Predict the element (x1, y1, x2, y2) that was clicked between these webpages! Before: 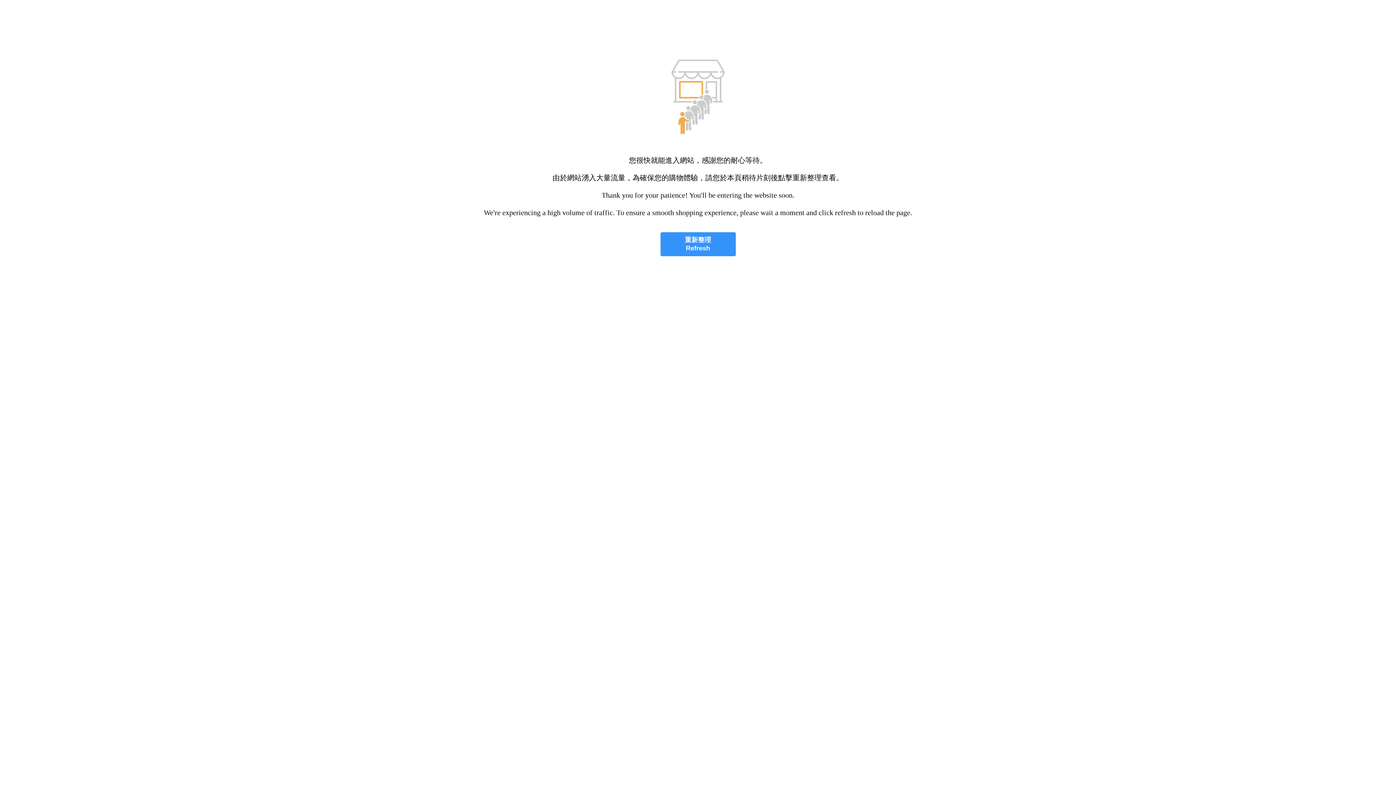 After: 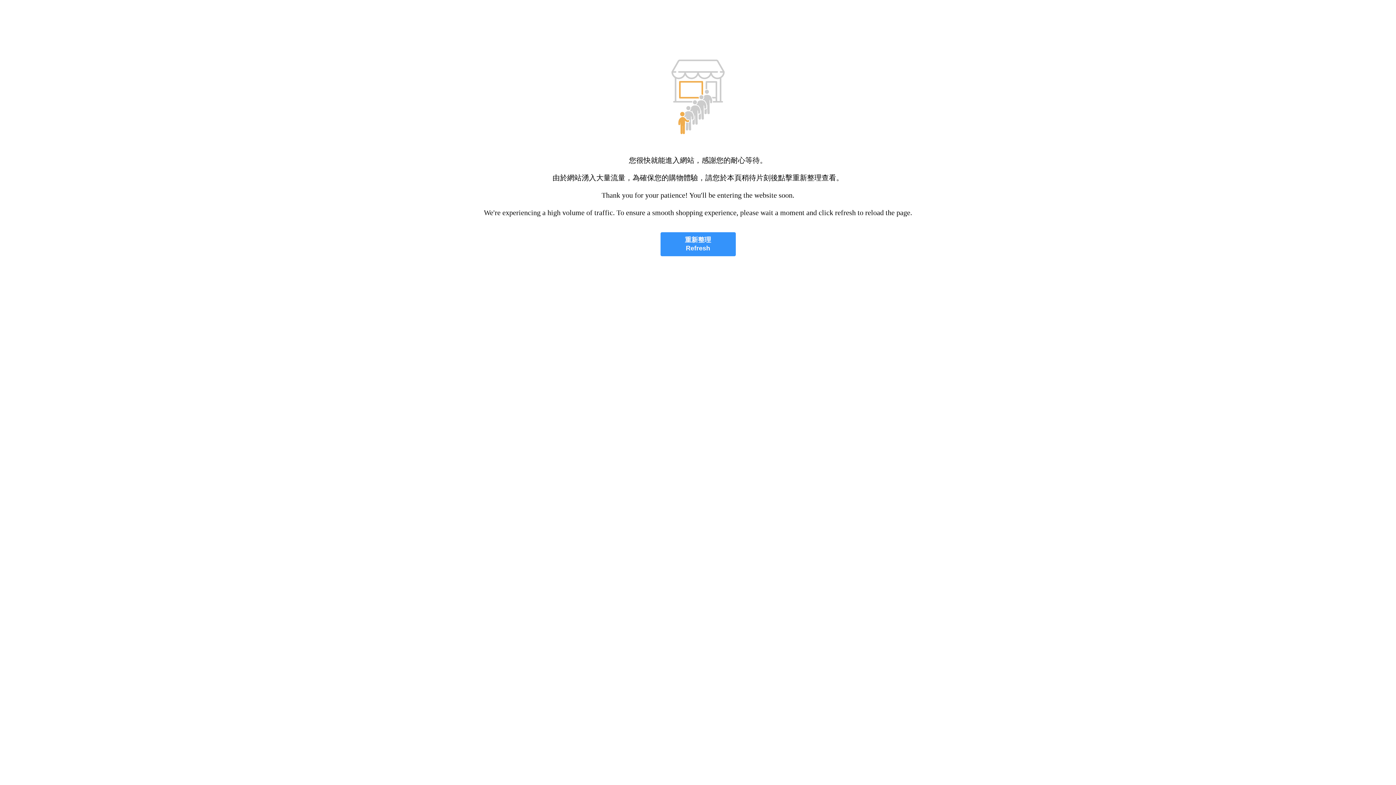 Action: label: 重新整理
Refresh bbox: (660, 232, 735, 256)